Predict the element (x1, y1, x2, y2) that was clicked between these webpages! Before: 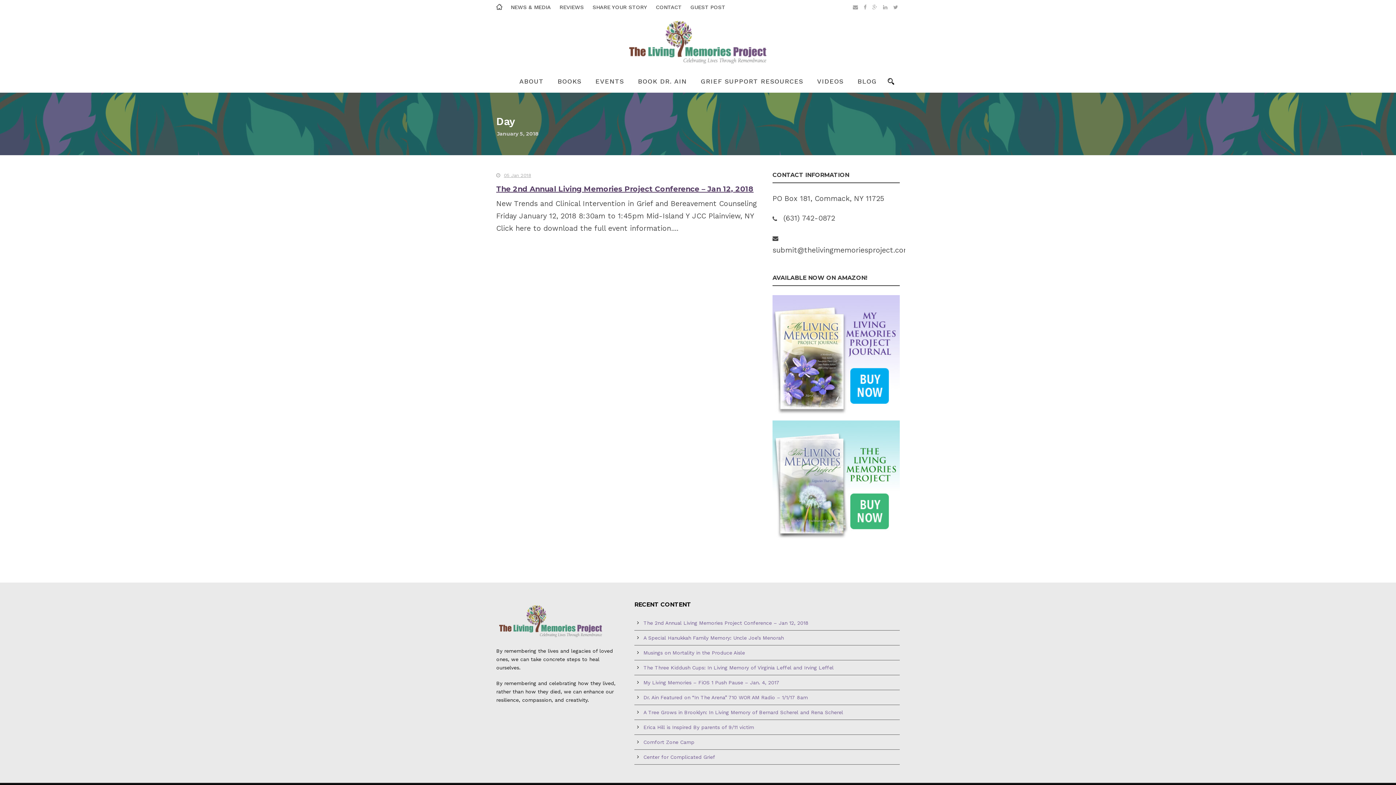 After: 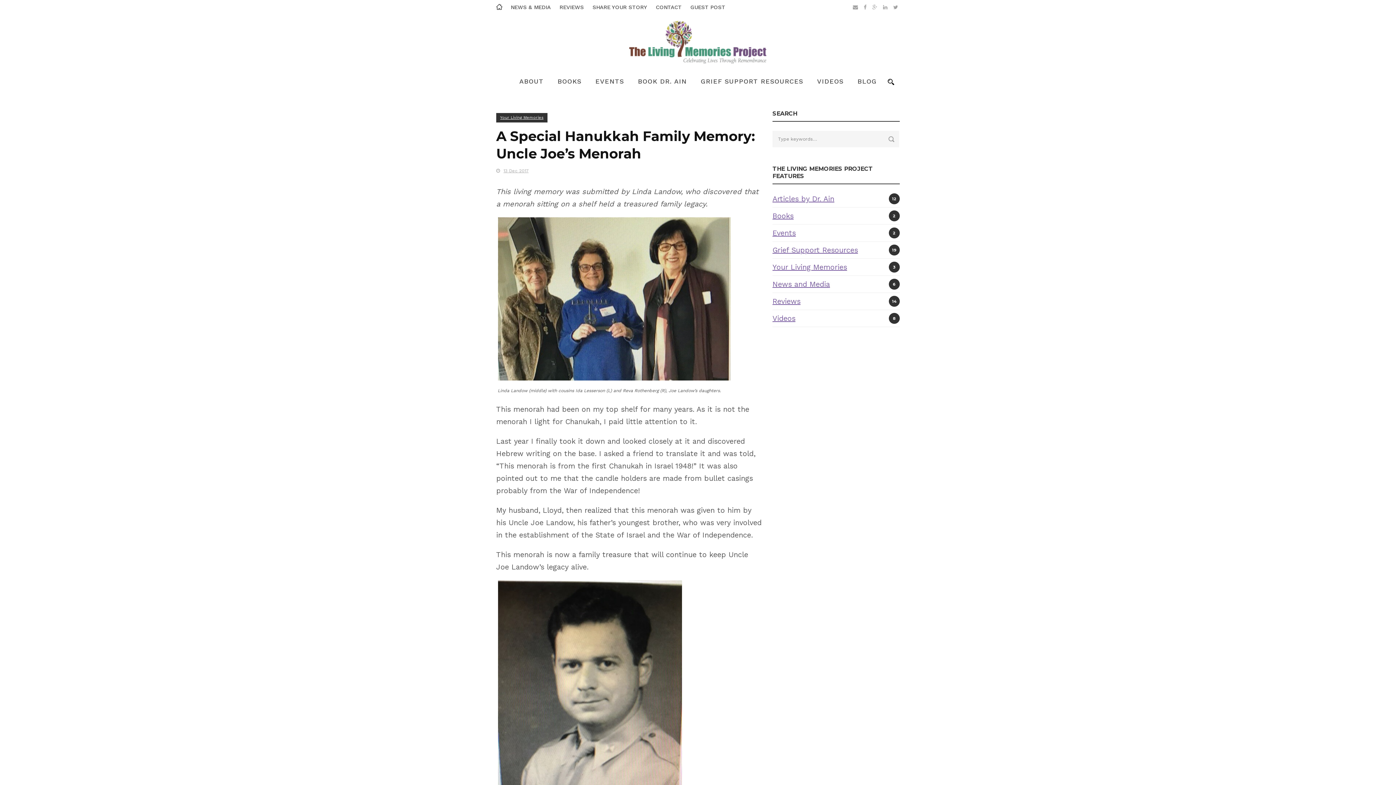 Action: bbox: (643, 635, 783, 641) label: A Special Hanukkah Family Memory: Uncle Joe’s Menorah